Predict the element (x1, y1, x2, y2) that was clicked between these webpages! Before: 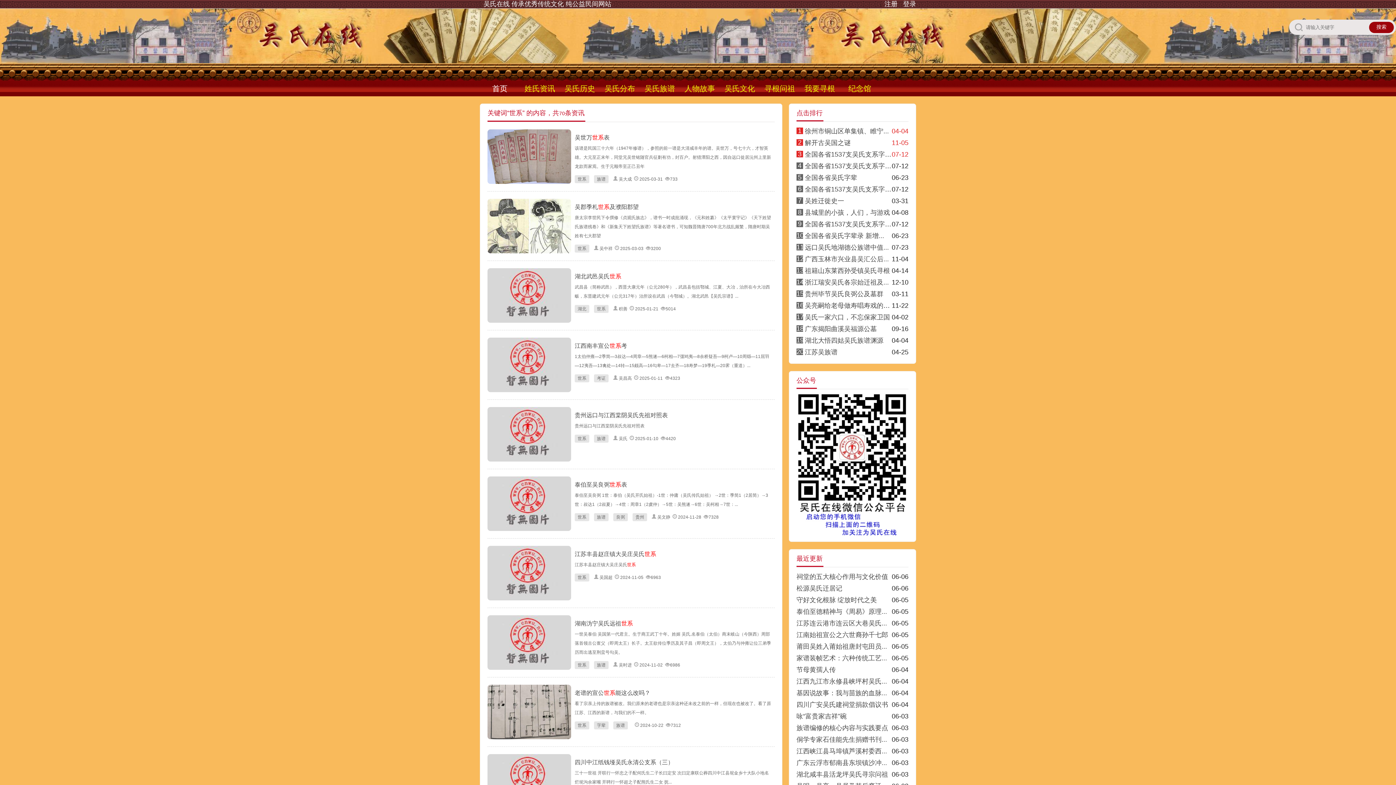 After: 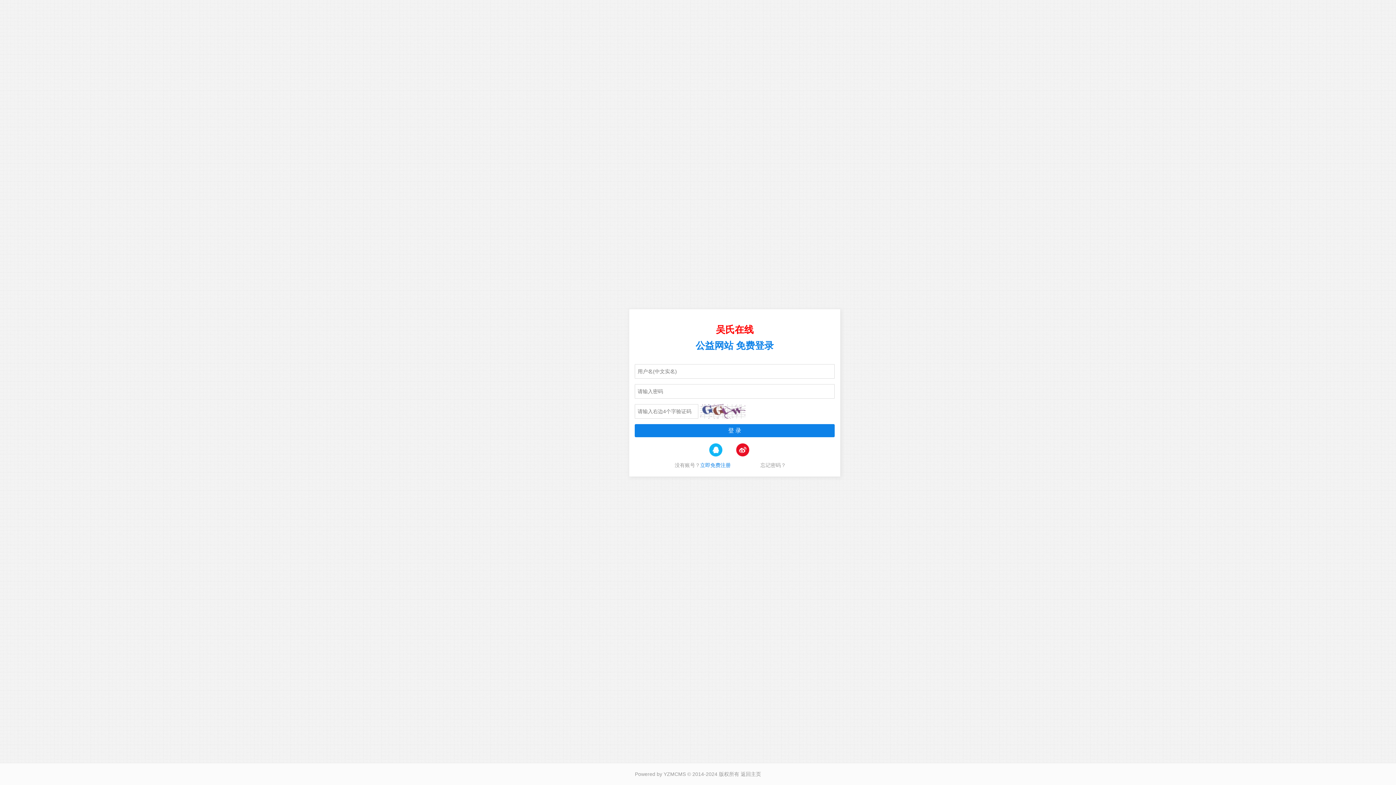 Action: bbox: (574, 759, 673, 765) label: 四川中江纸钱垭吴氏永清公支系（三）